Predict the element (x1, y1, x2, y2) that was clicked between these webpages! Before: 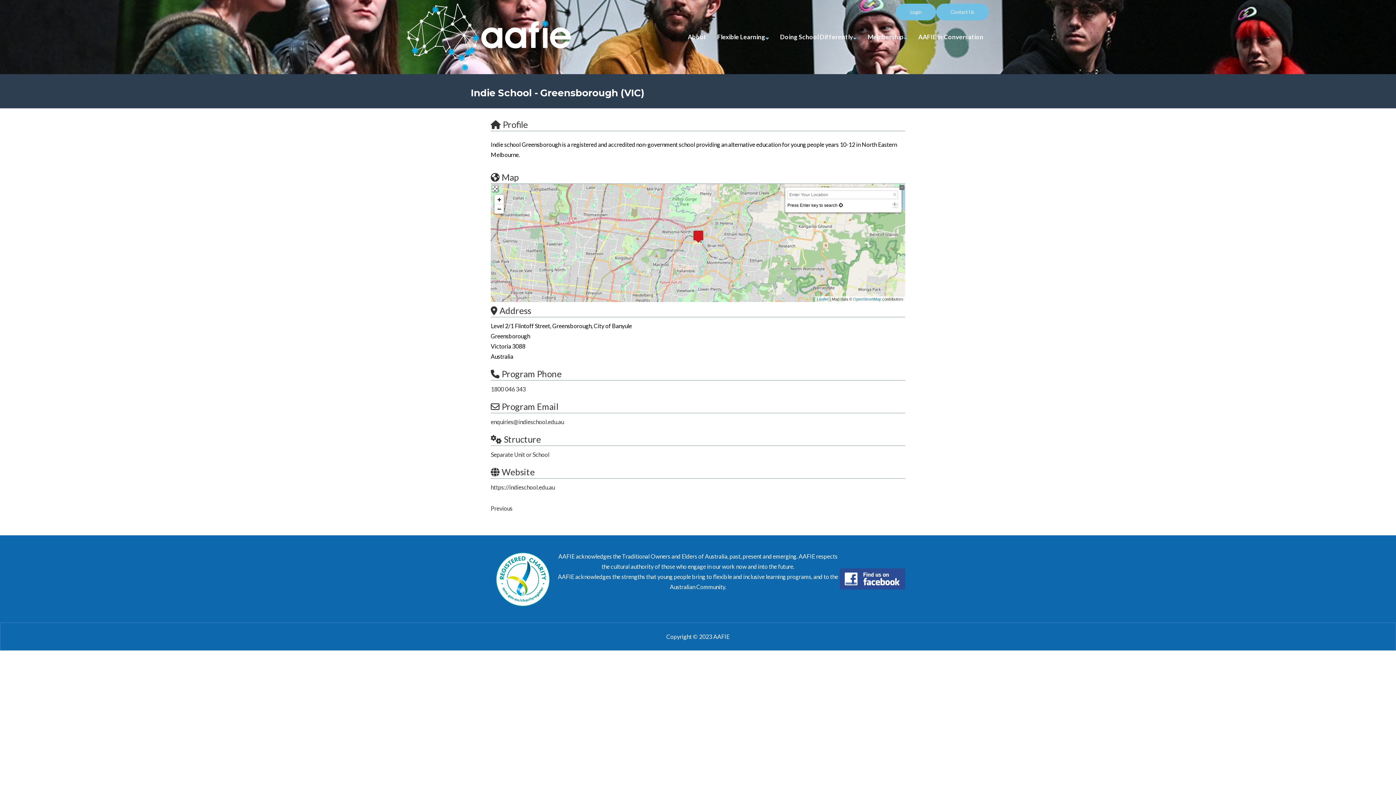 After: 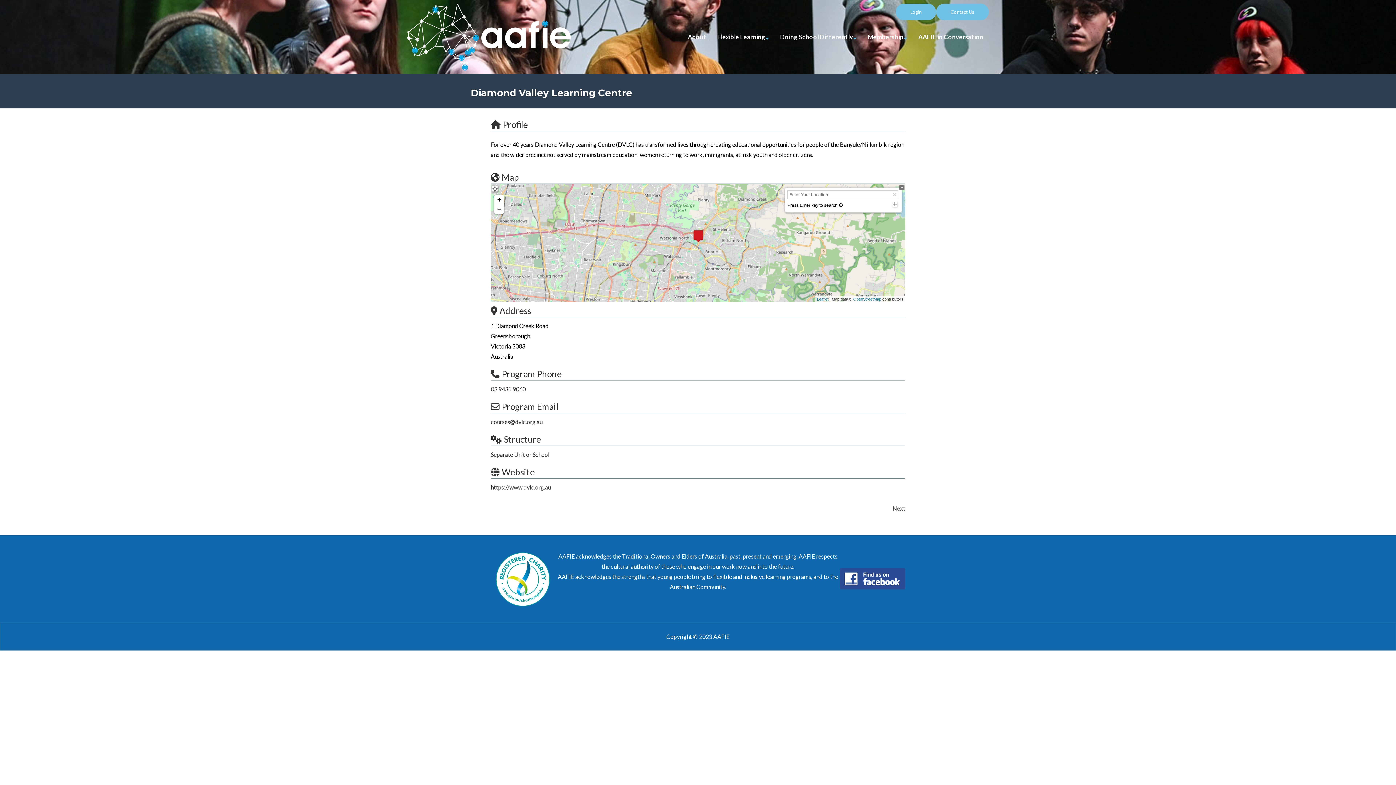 Action: label: Previous bbox: (490, 505, 512, 512)